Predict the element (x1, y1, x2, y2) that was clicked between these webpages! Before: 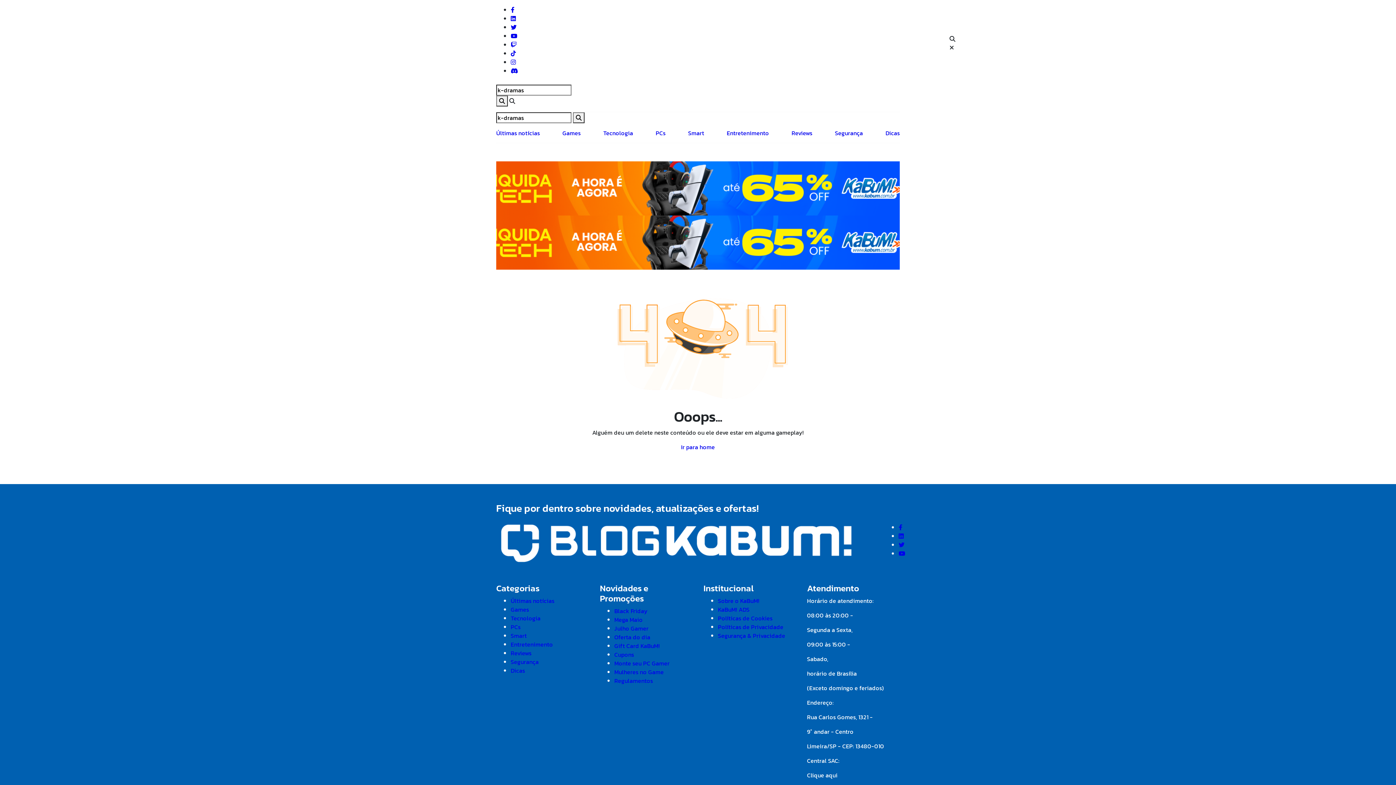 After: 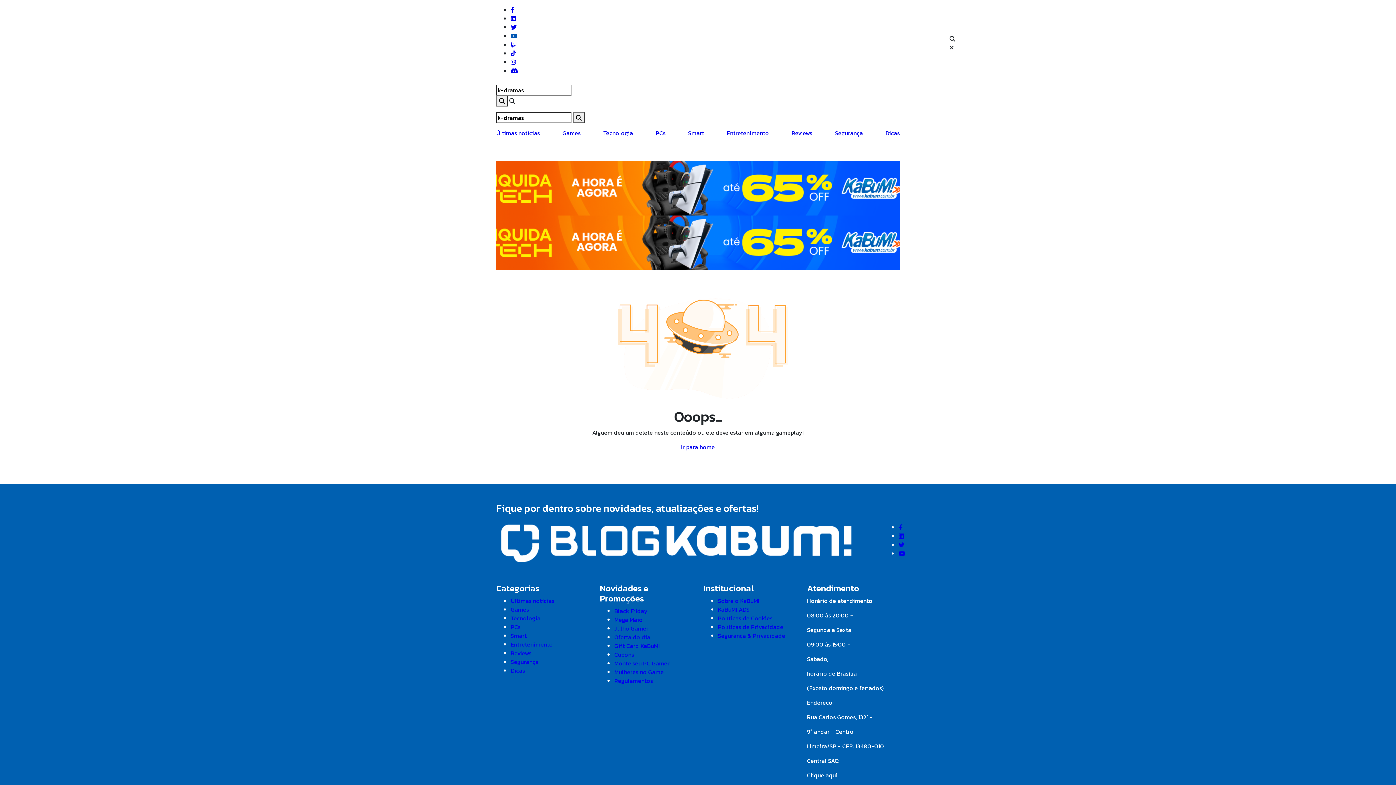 Action: bbox: (510, 31, 517, 40) label: YouTube